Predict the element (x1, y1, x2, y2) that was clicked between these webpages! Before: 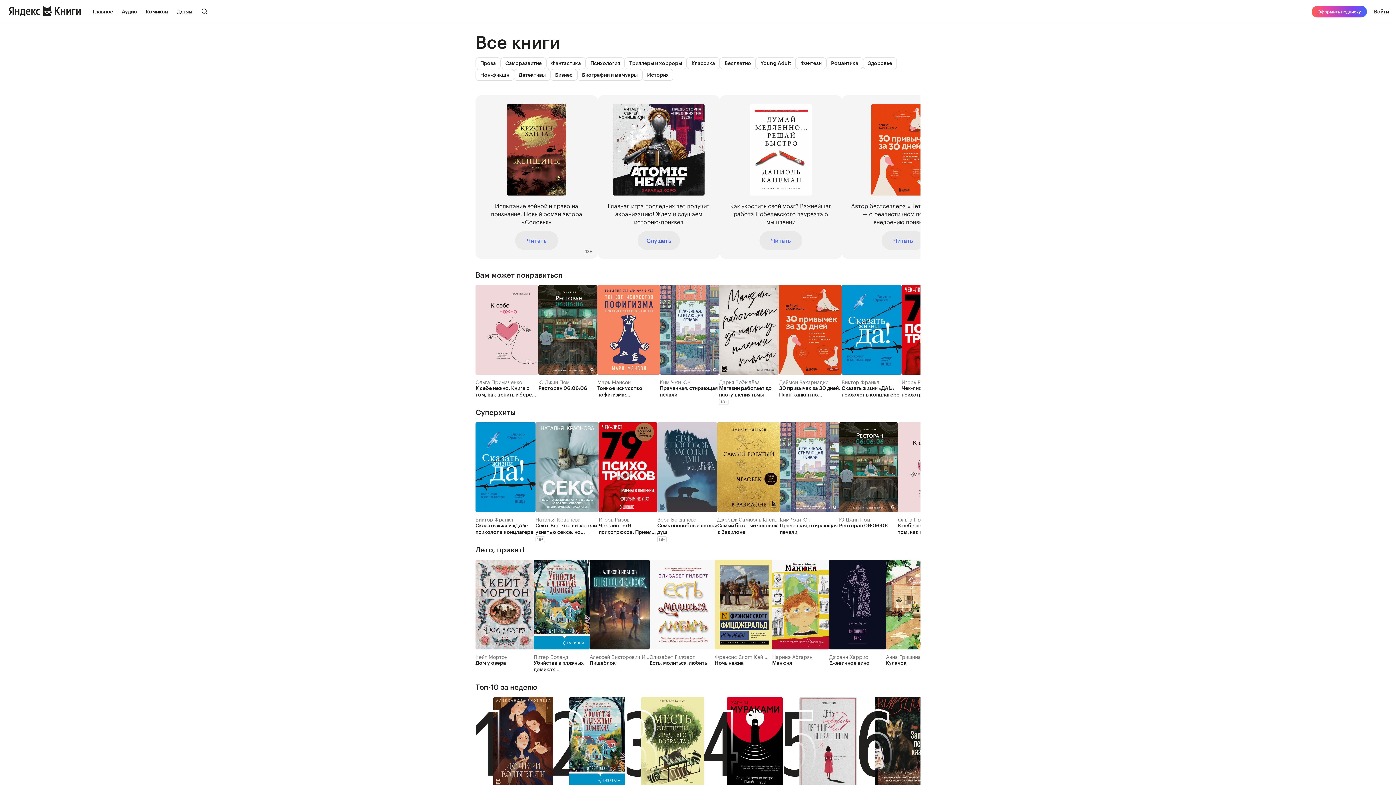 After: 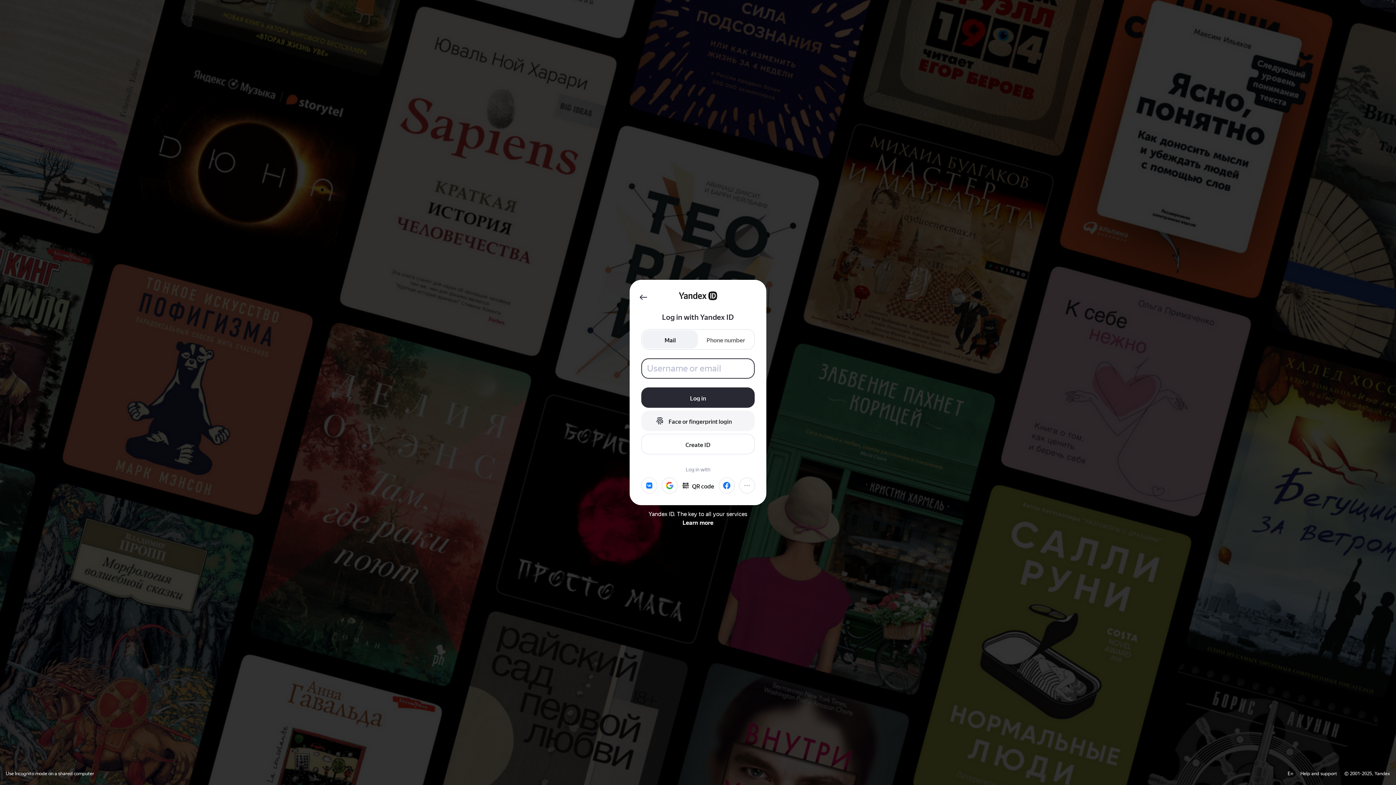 Action: label: Читать bbox: (881, 231, 924, 250)